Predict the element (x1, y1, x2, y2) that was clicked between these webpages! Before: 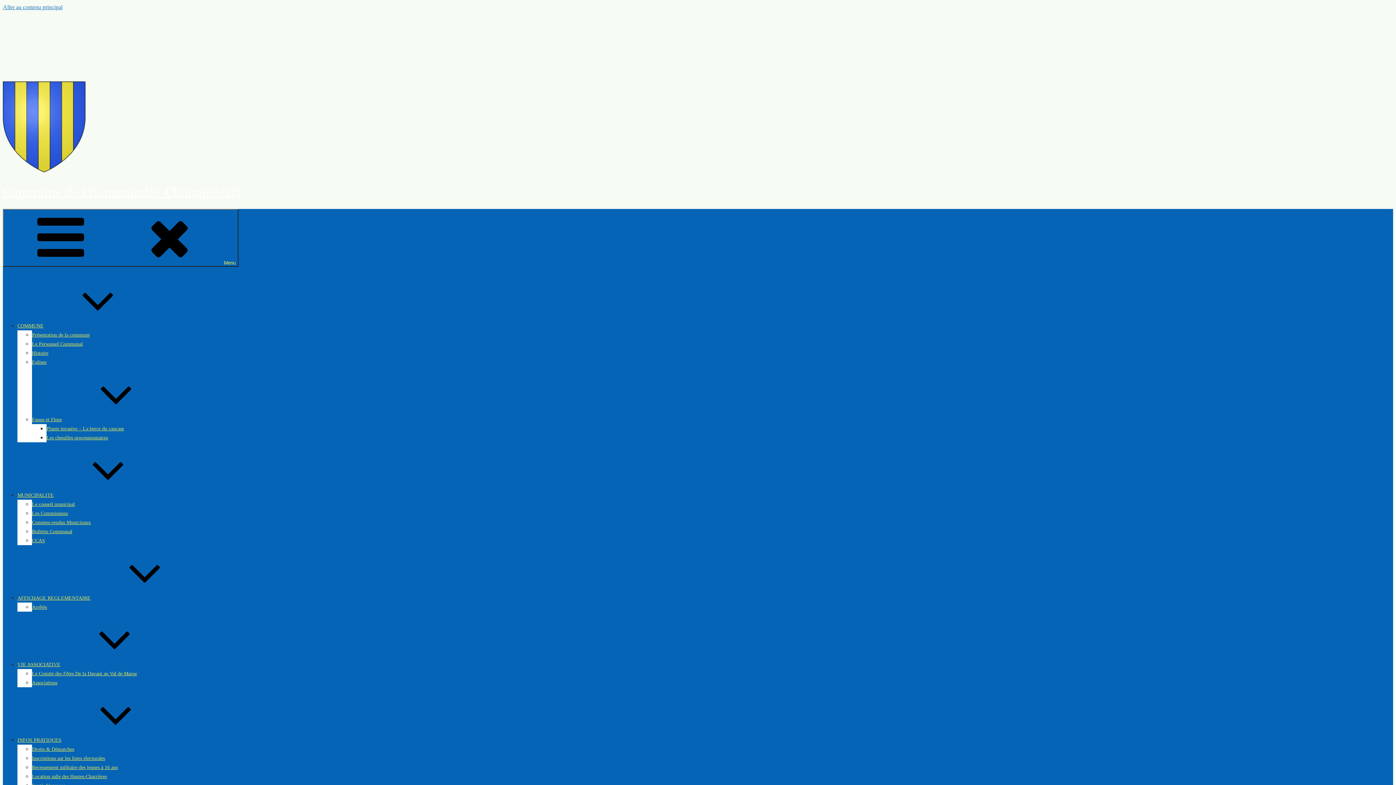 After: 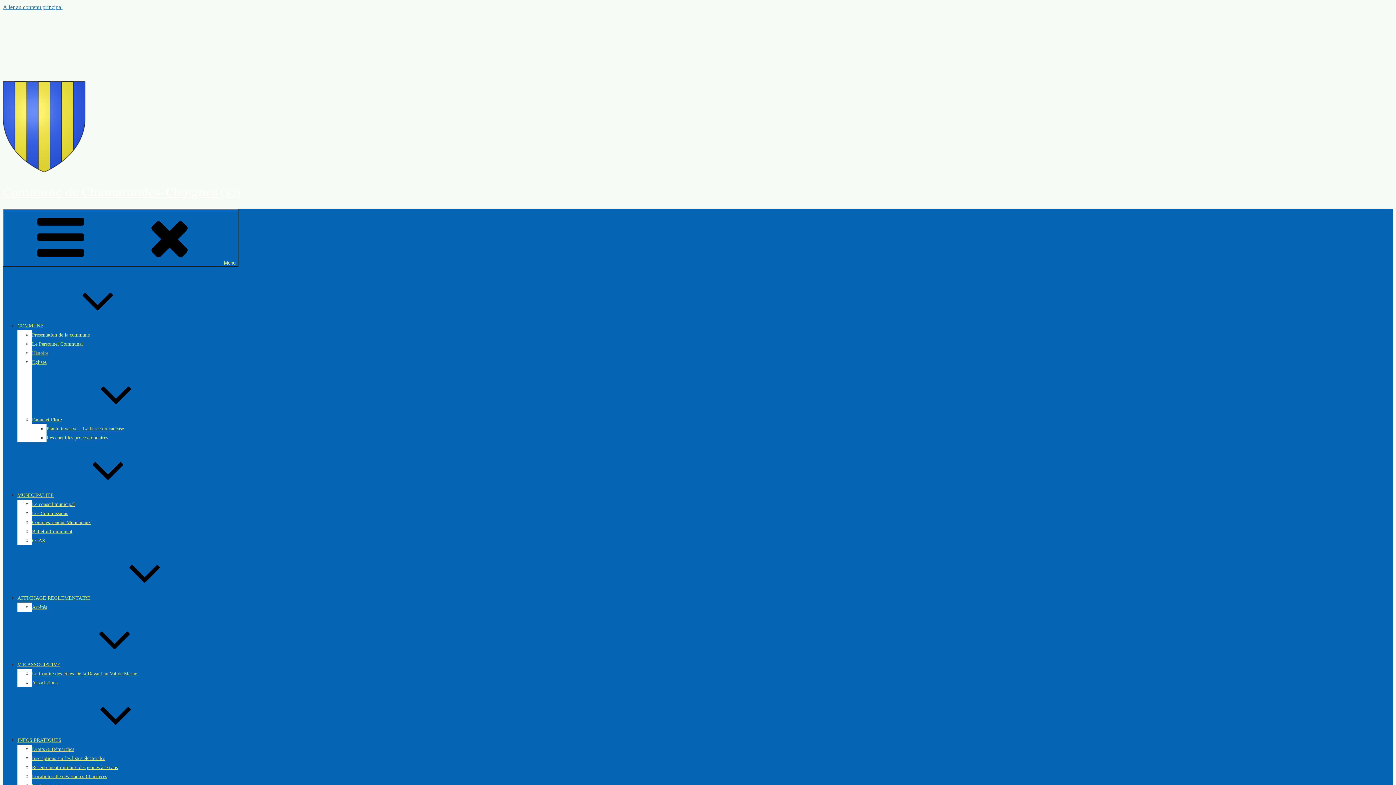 Action: label: Histoire bbox: (32, 350, 48, 356)